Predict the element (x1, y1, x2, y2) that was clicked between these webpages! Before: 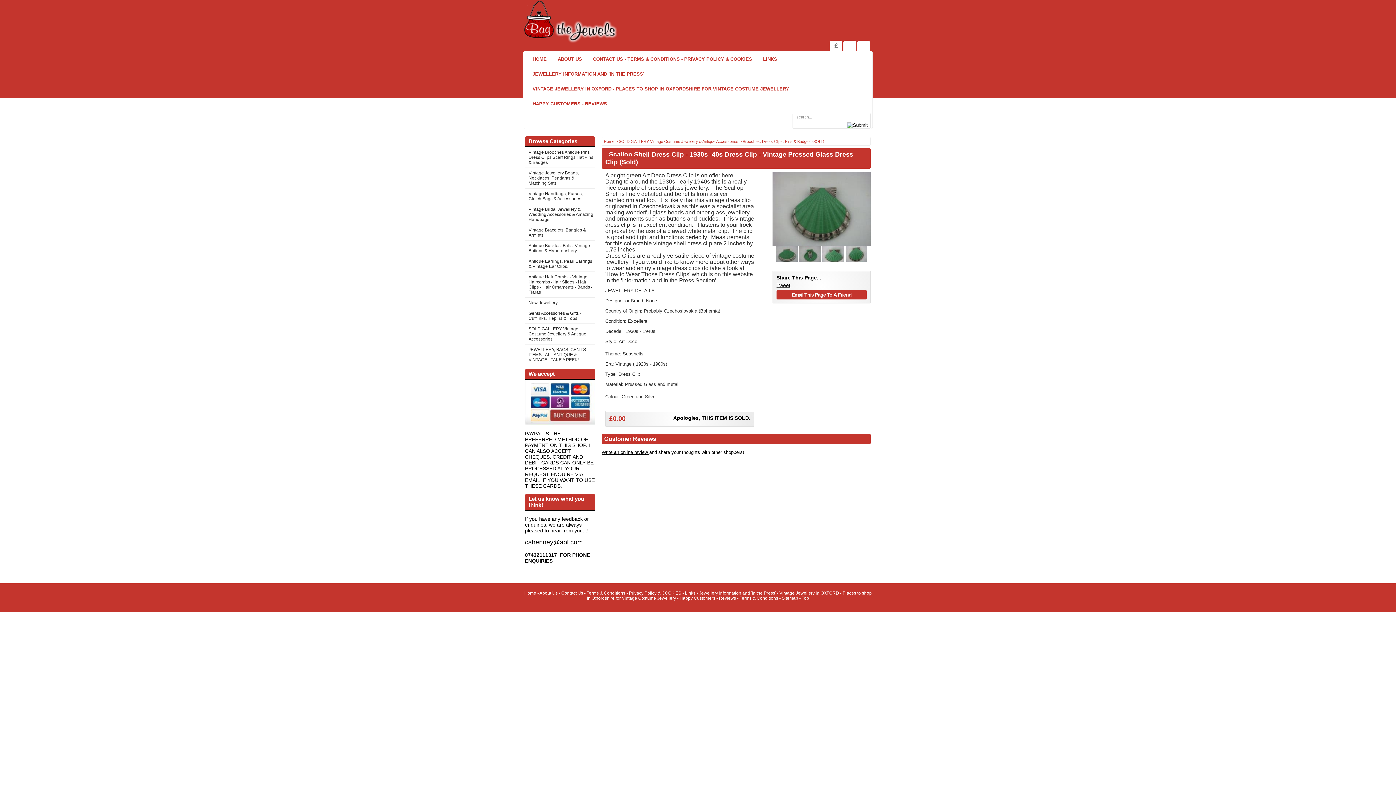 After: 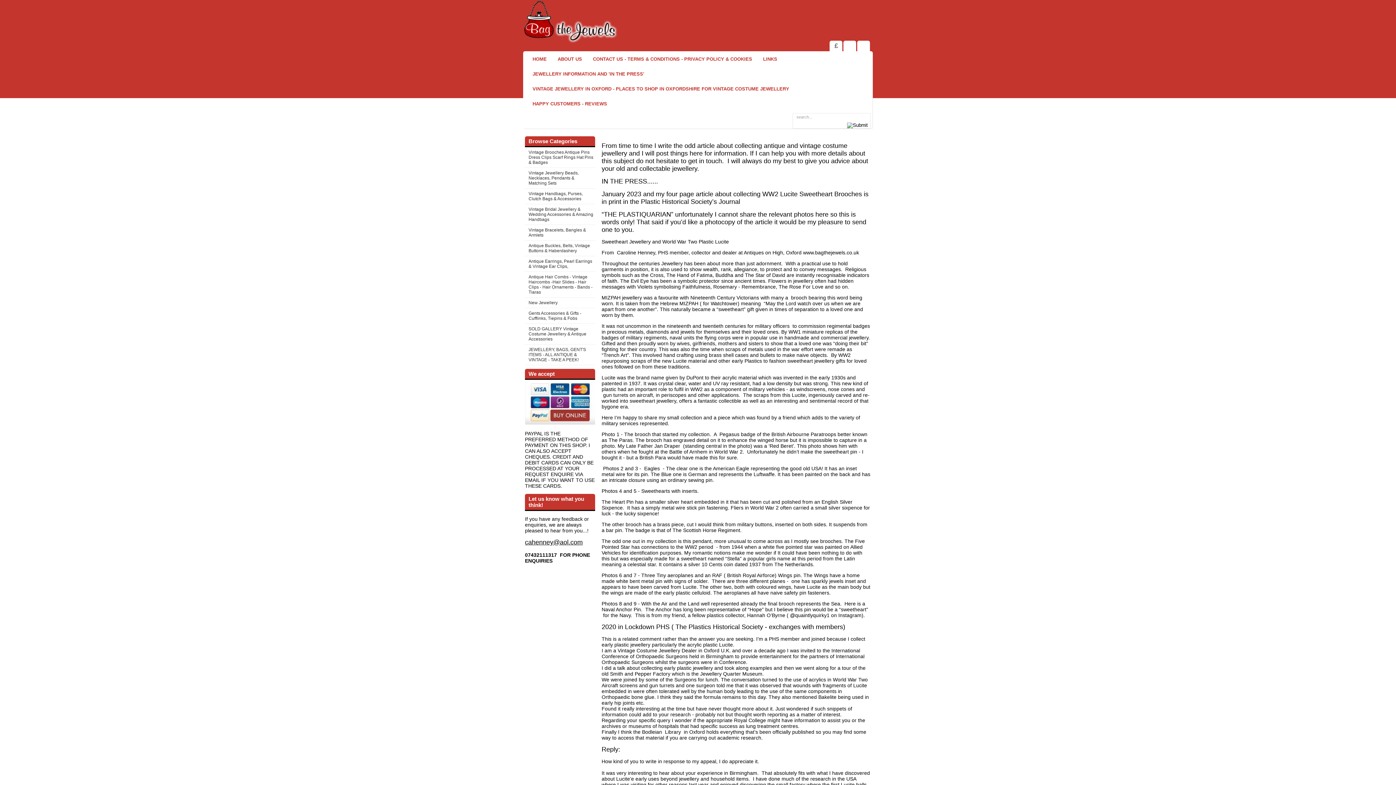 Action: bbox: (527, 66, 649, 81) label: JEWELLERY INFORMATION AND 'IN THE PRESS'